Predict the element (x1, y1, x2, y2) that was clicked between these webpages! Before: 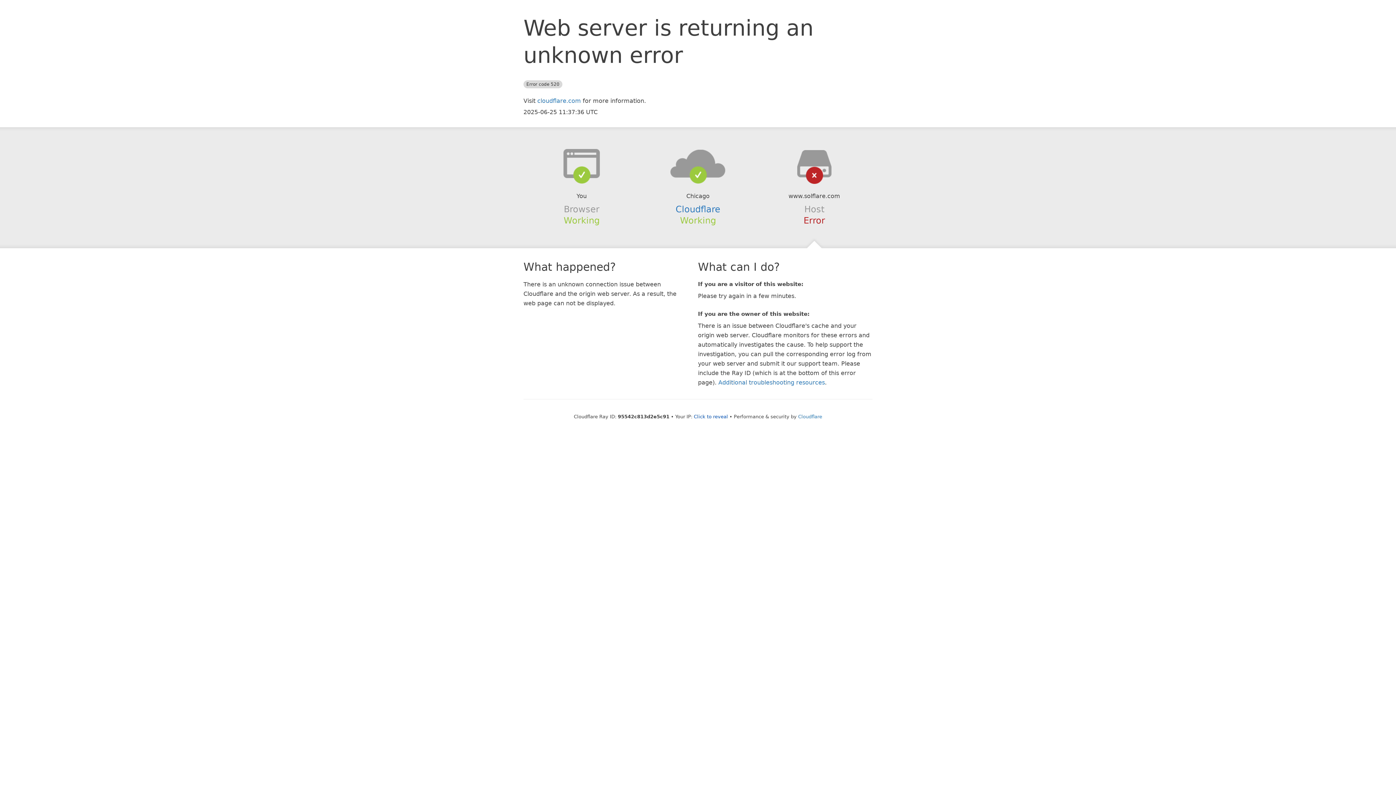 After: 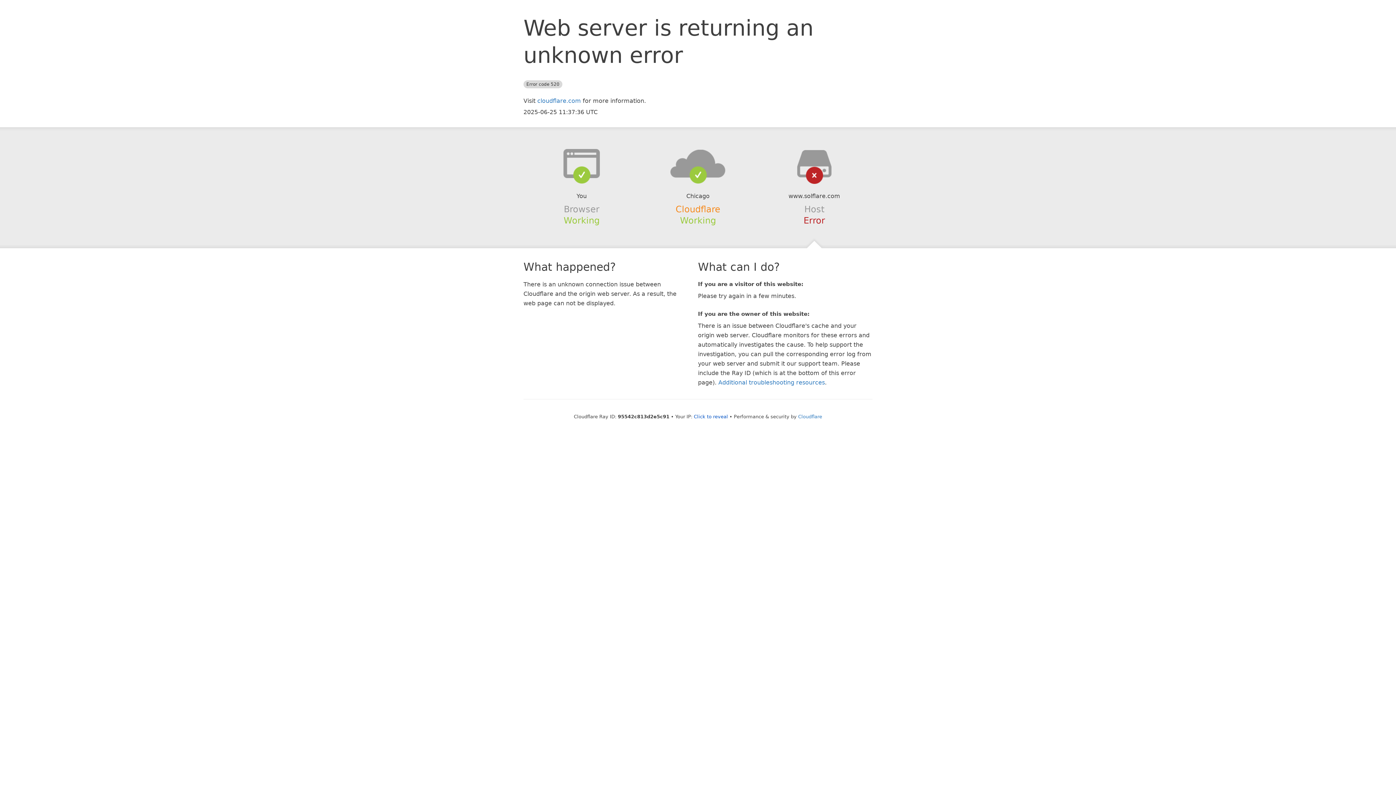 Action: label: Cloudflare bbox: (675, 204, 720, 214)